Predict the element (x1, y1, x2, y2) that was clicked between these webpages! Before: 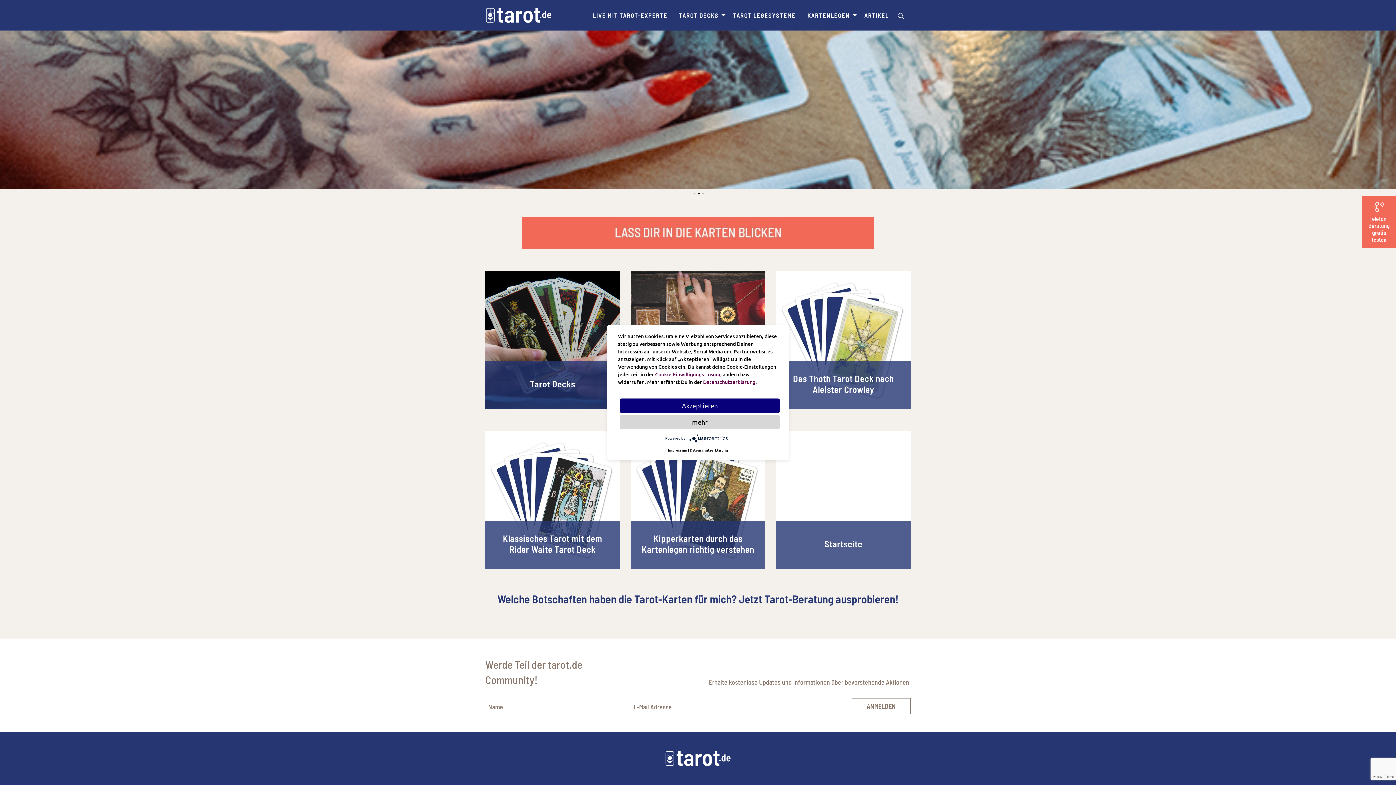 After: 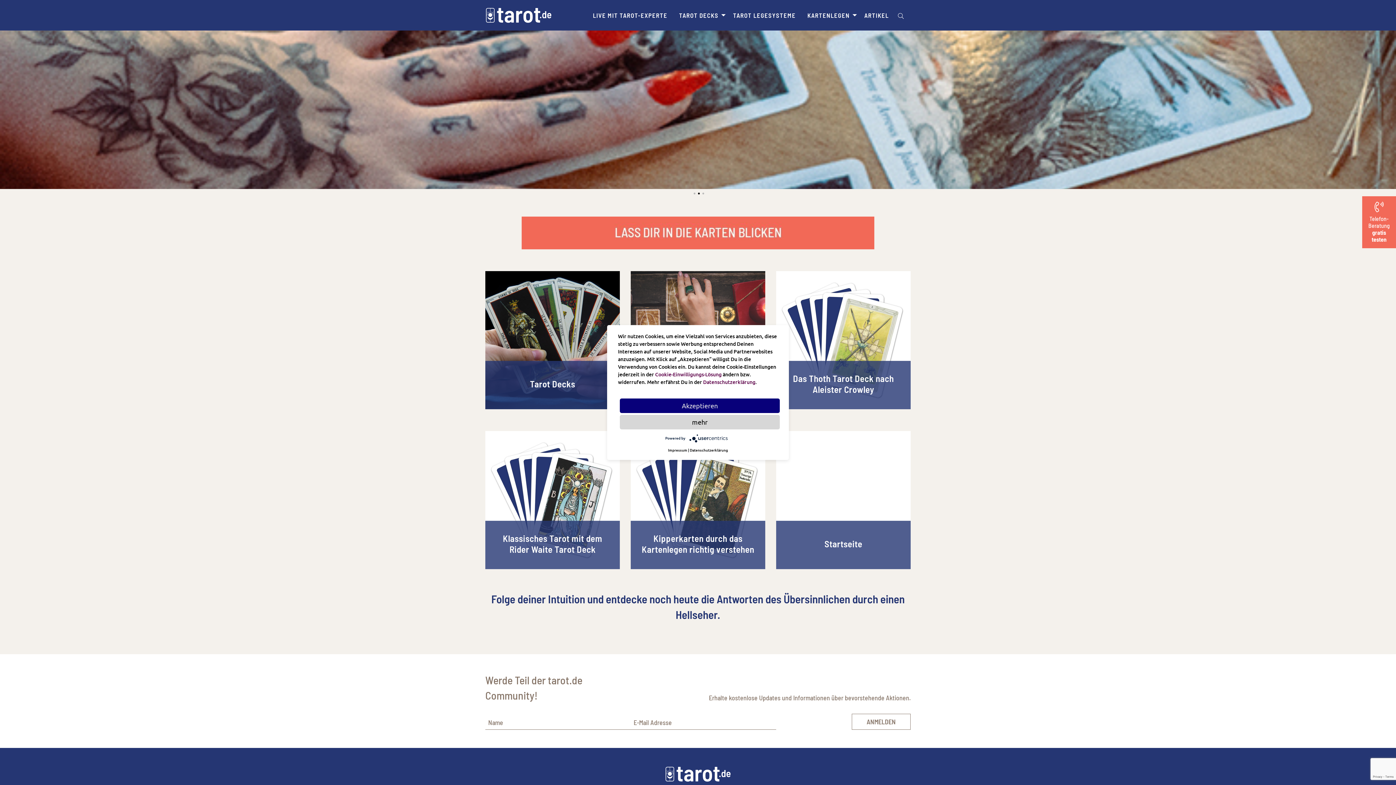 Action: bbox: (664, 754, 731, 761)